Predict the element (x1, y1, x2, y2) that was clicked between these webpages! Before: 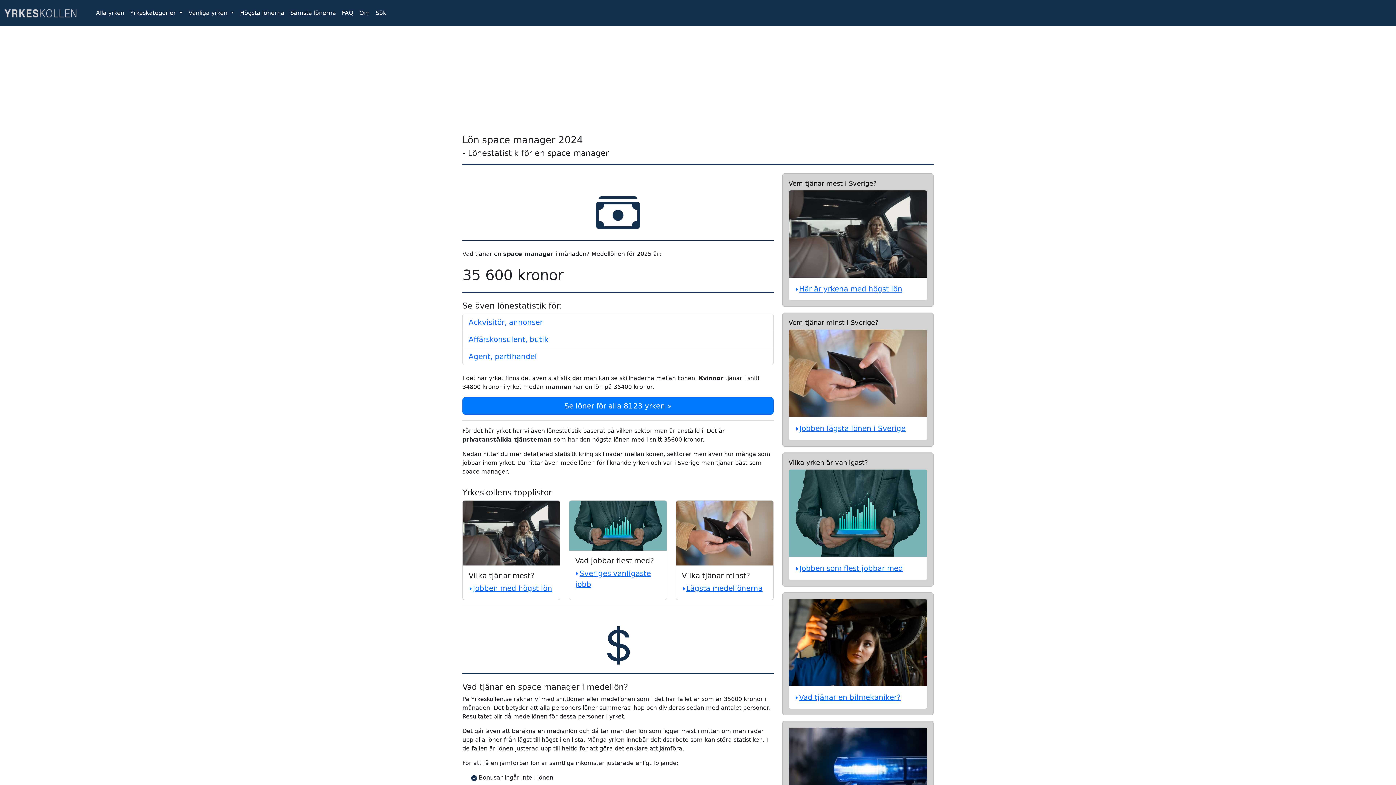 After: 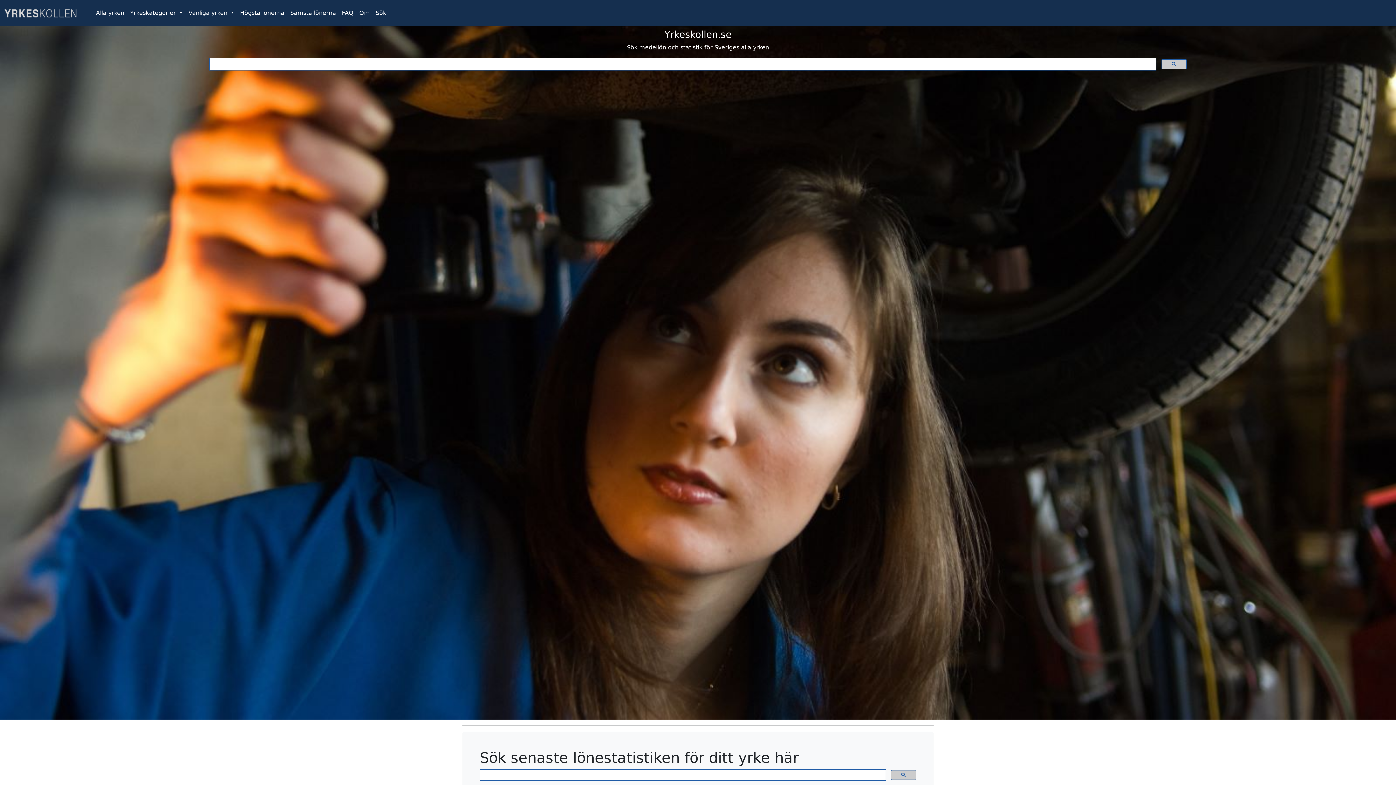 Action: bbox: (4, 5, 82, 20)